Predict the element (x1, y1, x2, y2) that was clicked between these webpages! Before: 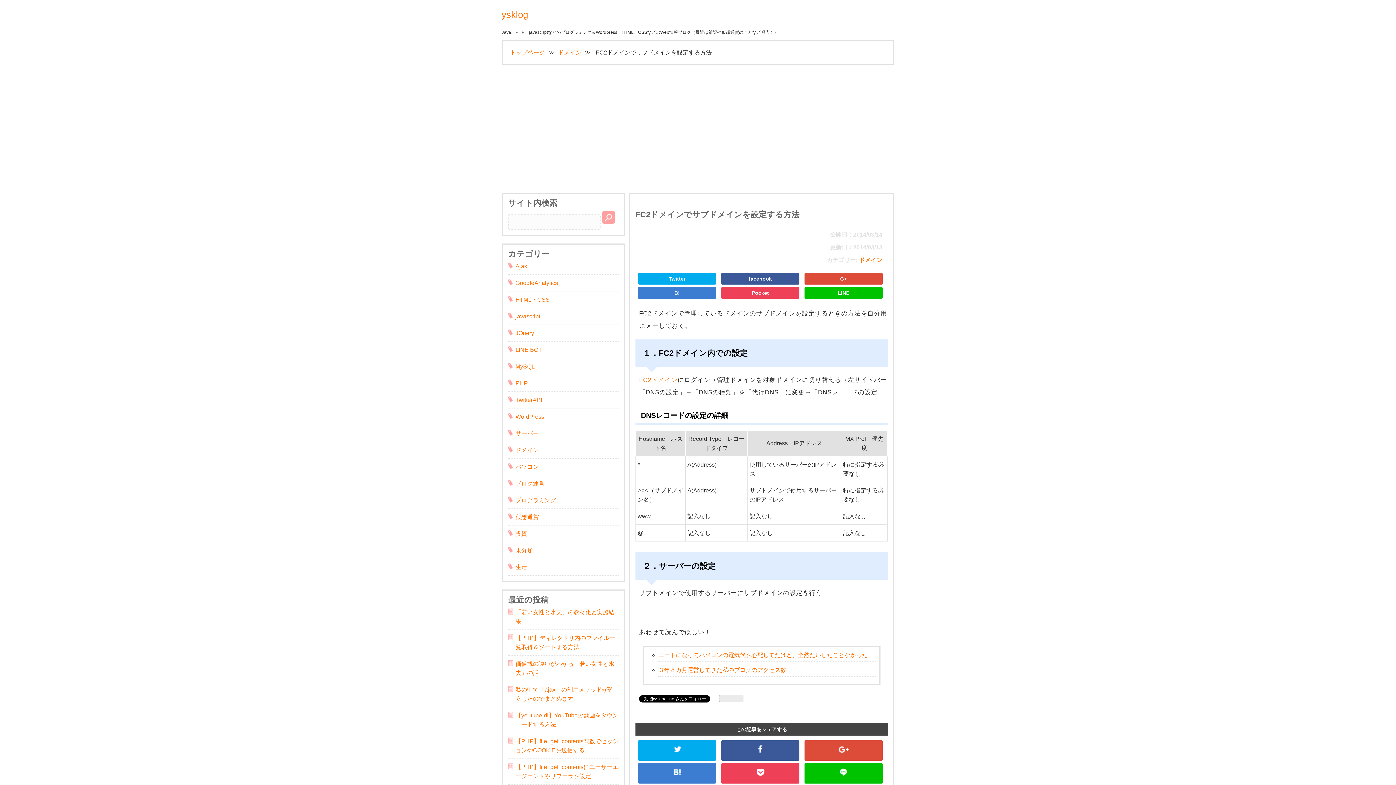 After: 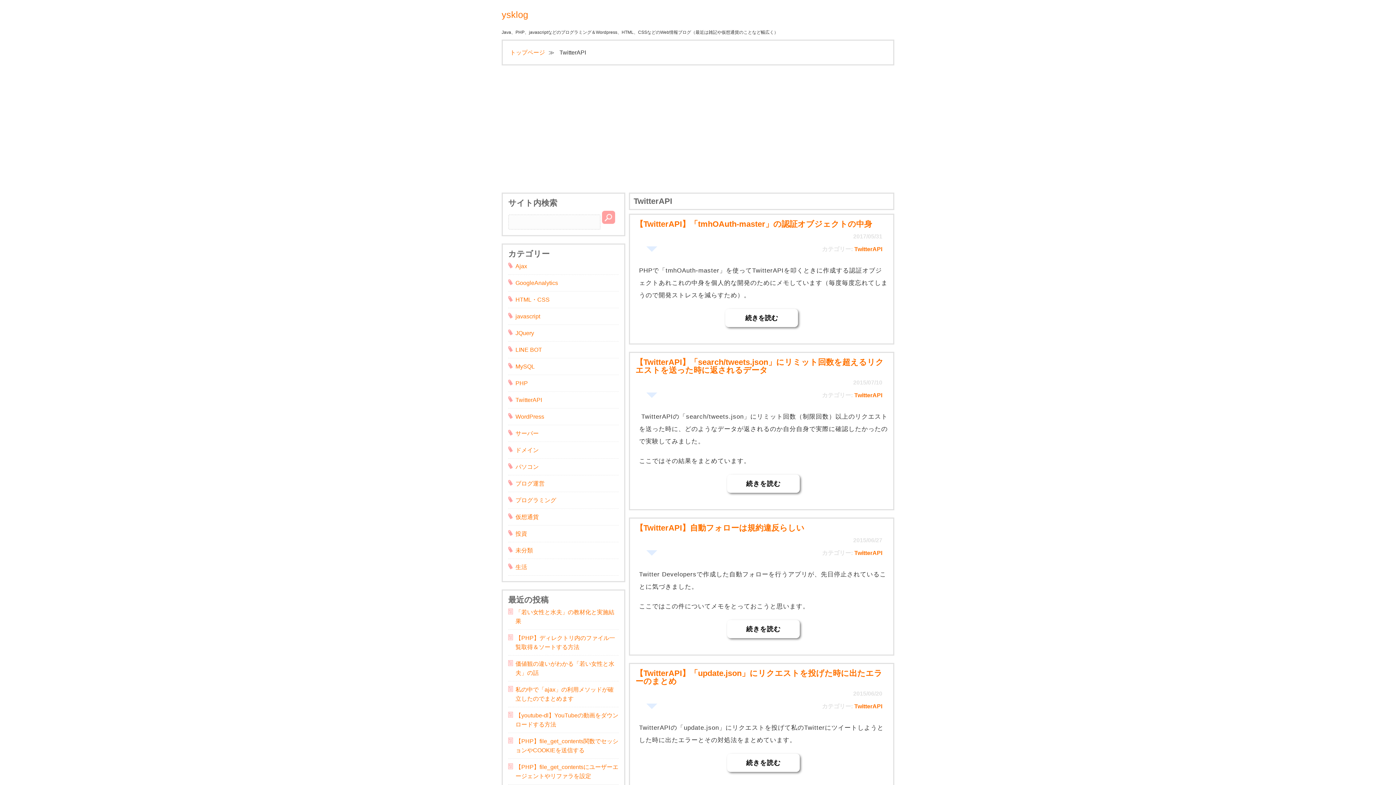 Action: bbox: (515, 397, 542, 403) label: TwitterAPI